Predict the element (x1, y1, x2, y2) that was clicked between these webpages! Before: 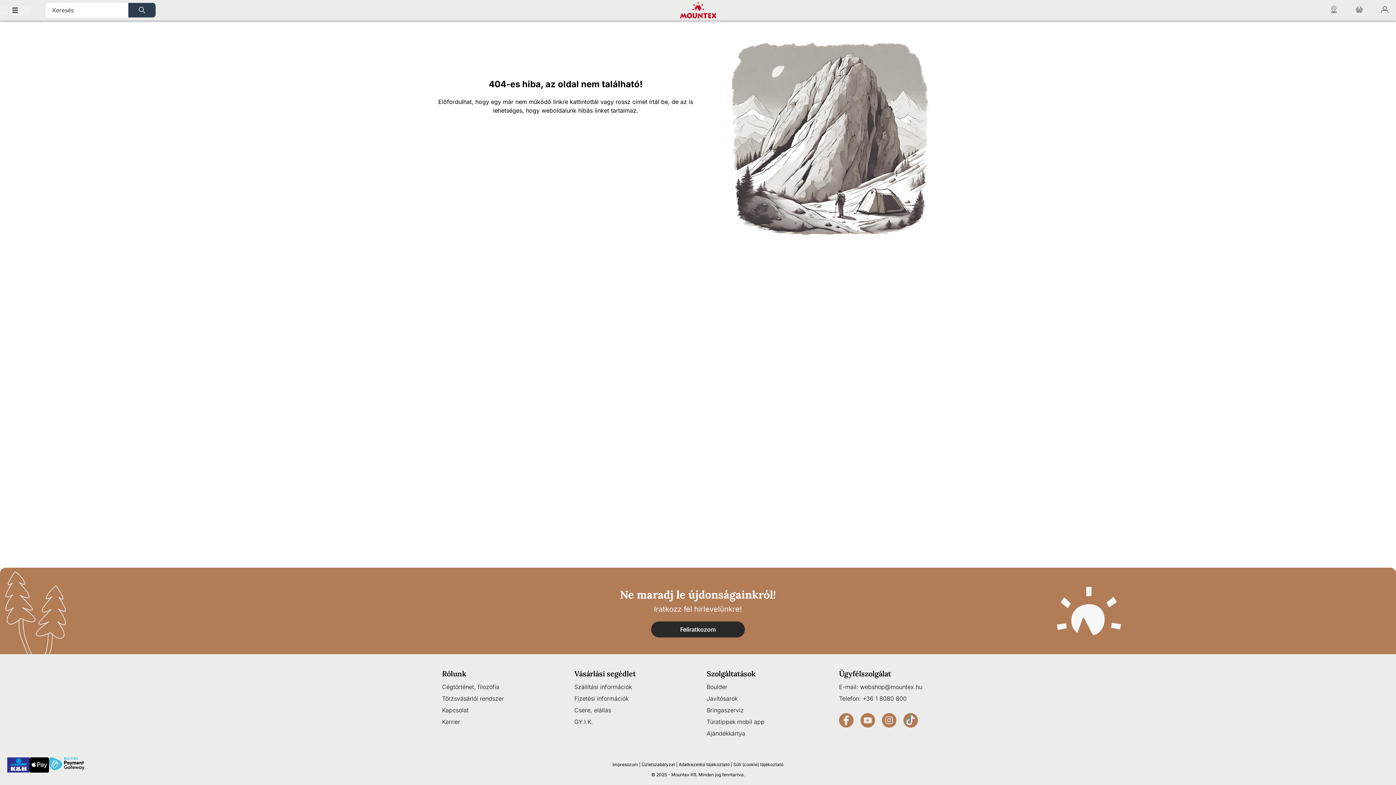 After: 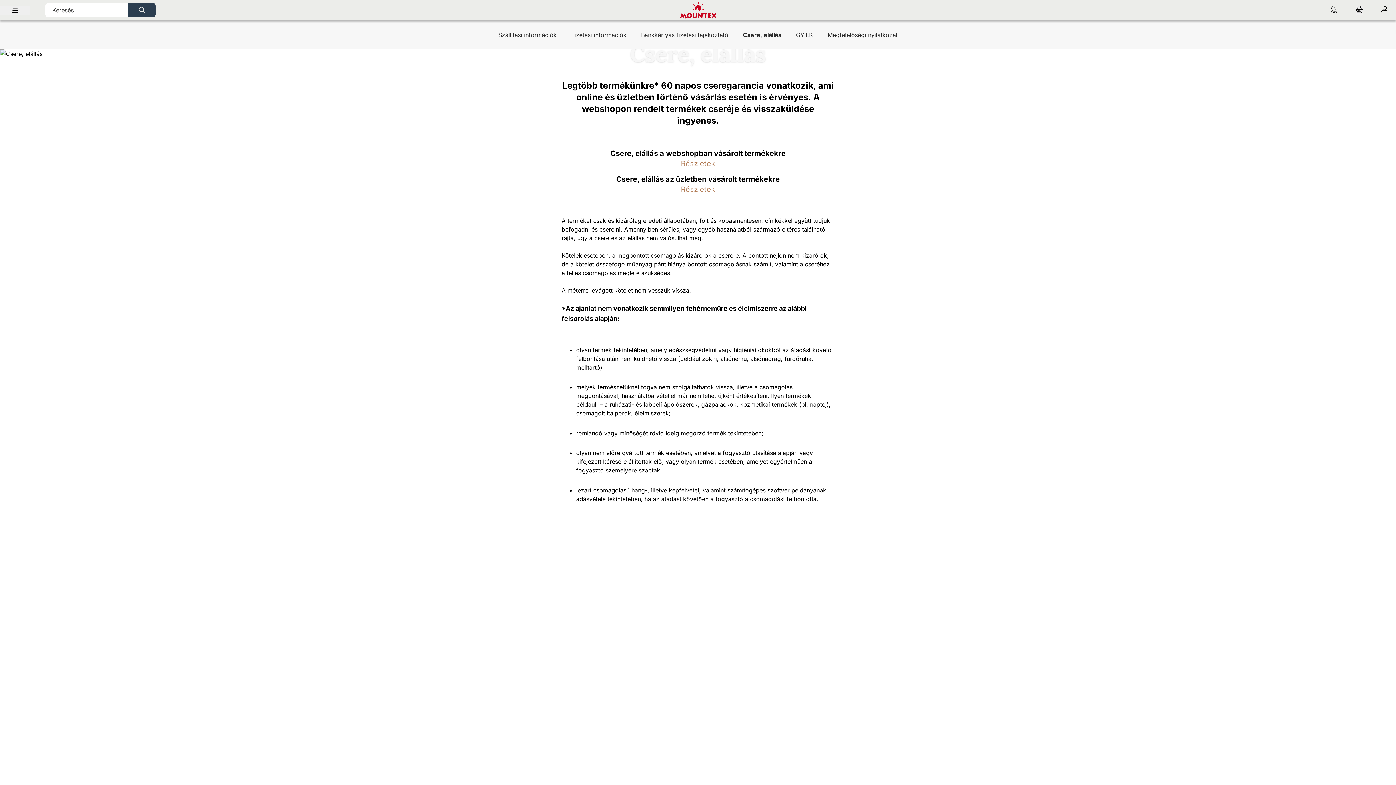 Action: bbox: (574, 706, 689, 714) label: Csere, elállás